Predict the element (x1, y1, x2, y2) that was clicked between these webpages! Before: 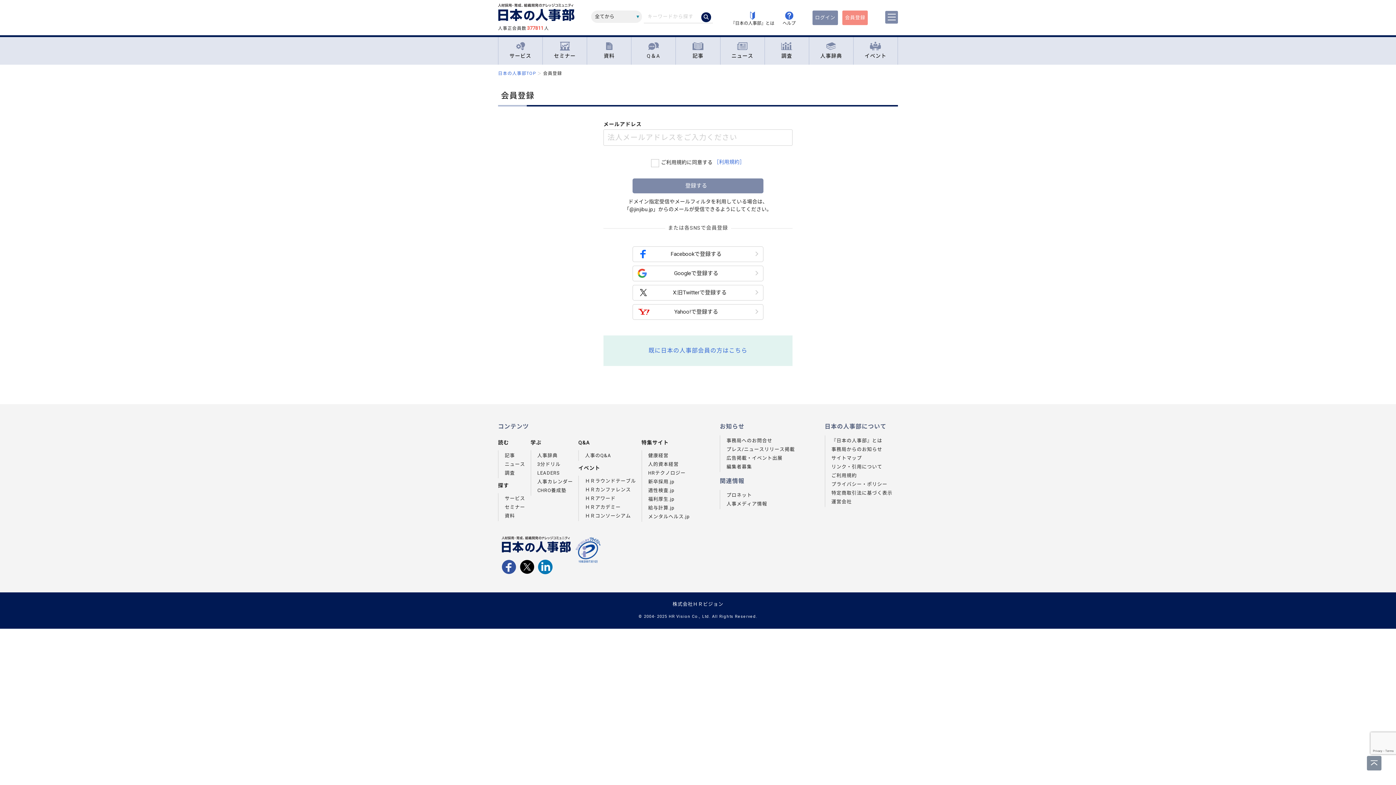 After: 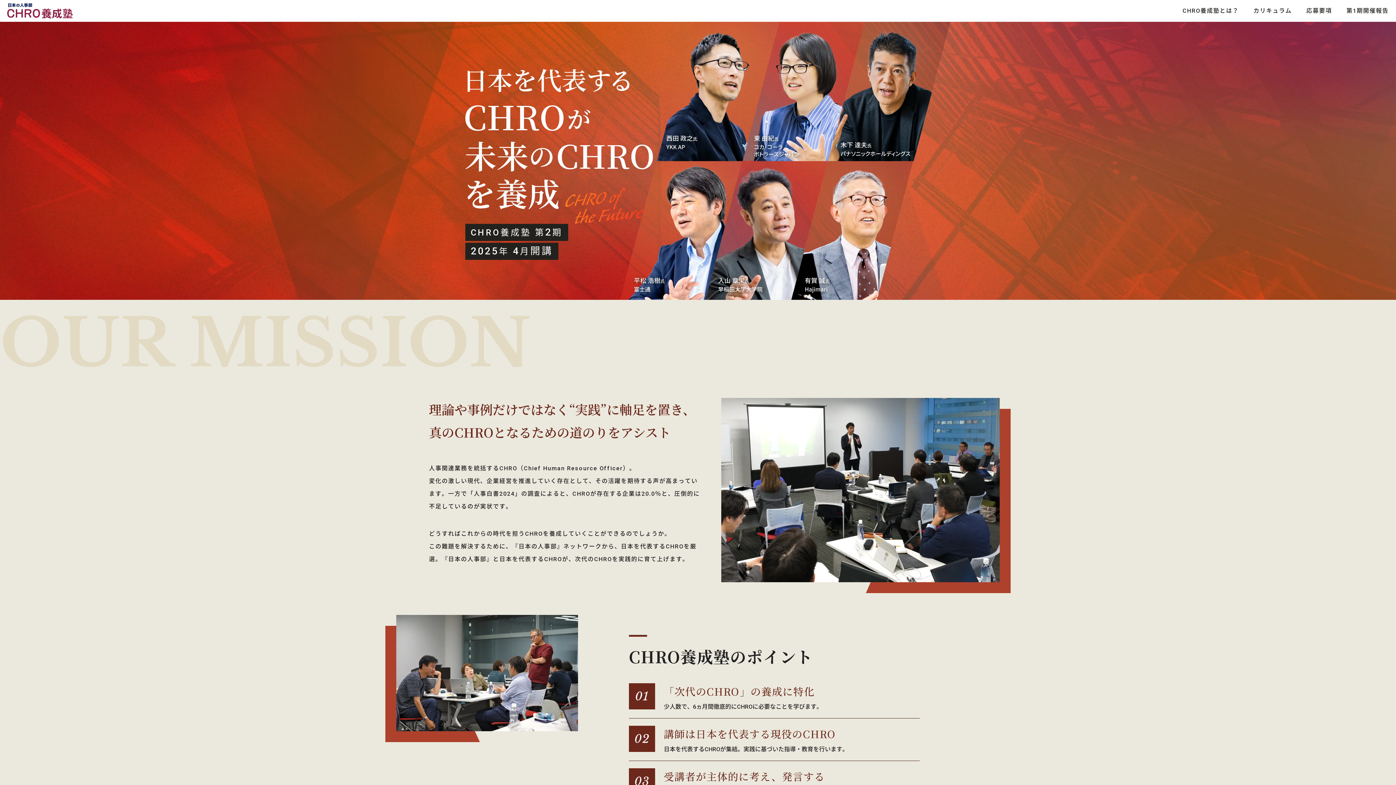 Action: bbox: (537, 488, 566, 493) label: CHRO養成塾